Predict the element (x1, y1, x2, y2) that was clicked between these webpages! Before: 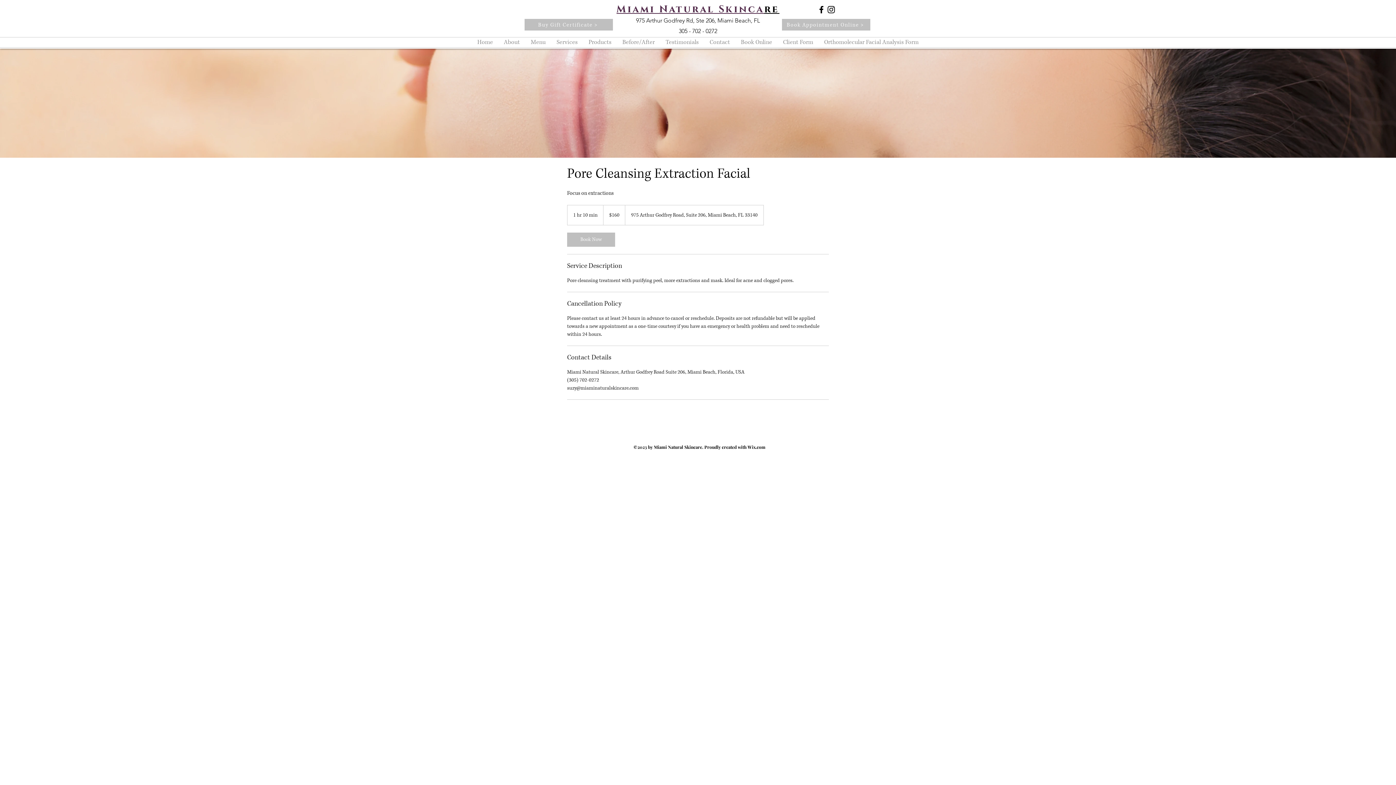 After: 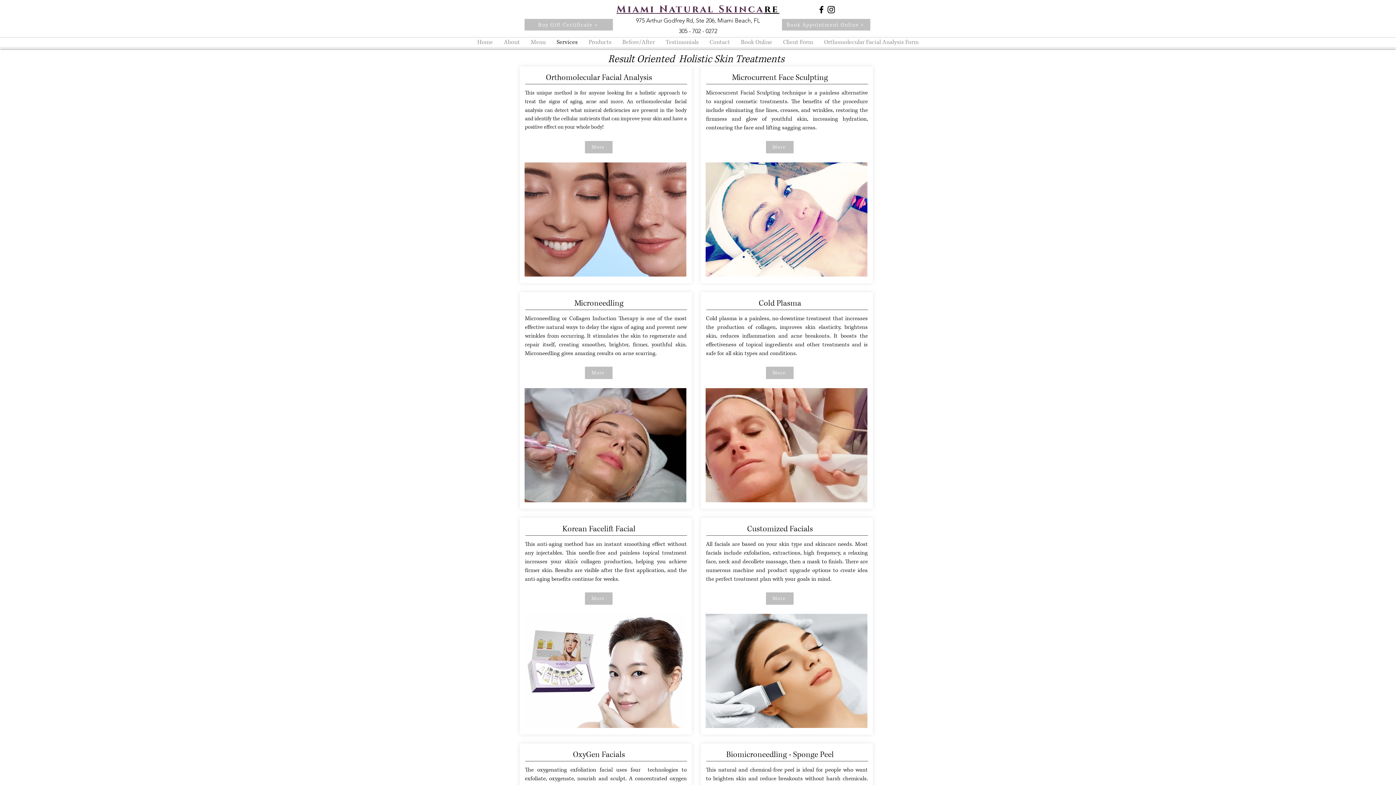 Action: label: Services bbox: (551, 37, 583, 47)